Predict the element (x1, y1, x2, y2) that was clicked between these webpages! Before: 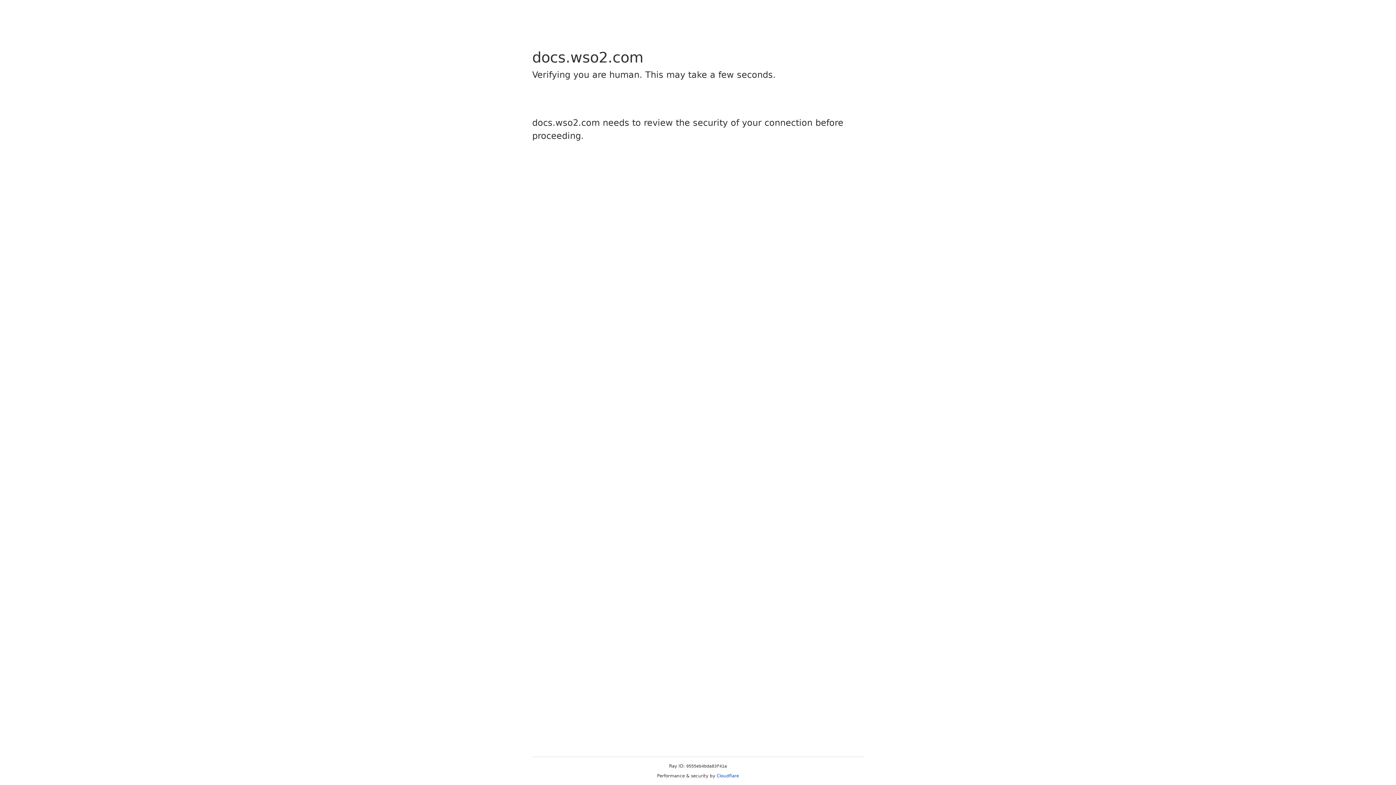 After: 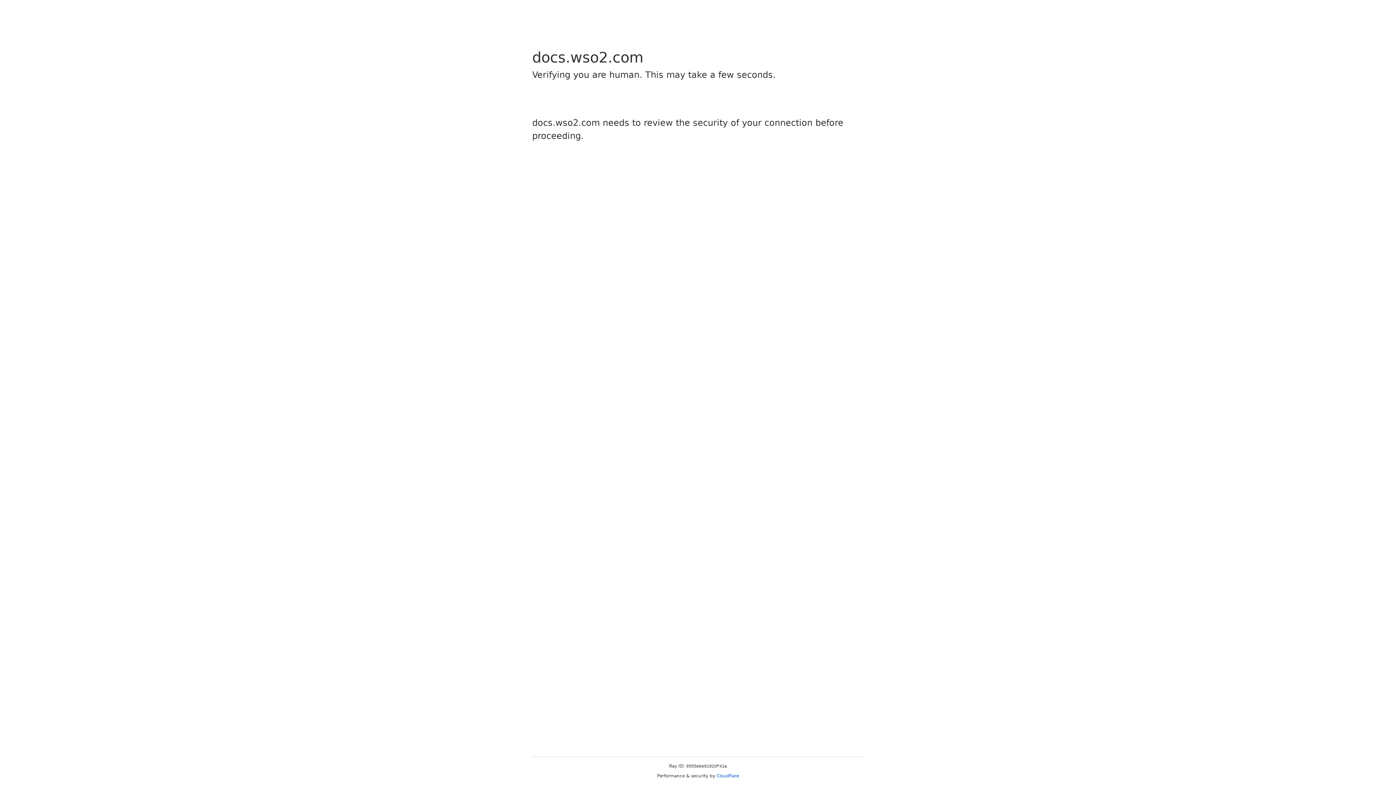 Action: bbox: (716, 773, 739, 778) label: Cloudflare